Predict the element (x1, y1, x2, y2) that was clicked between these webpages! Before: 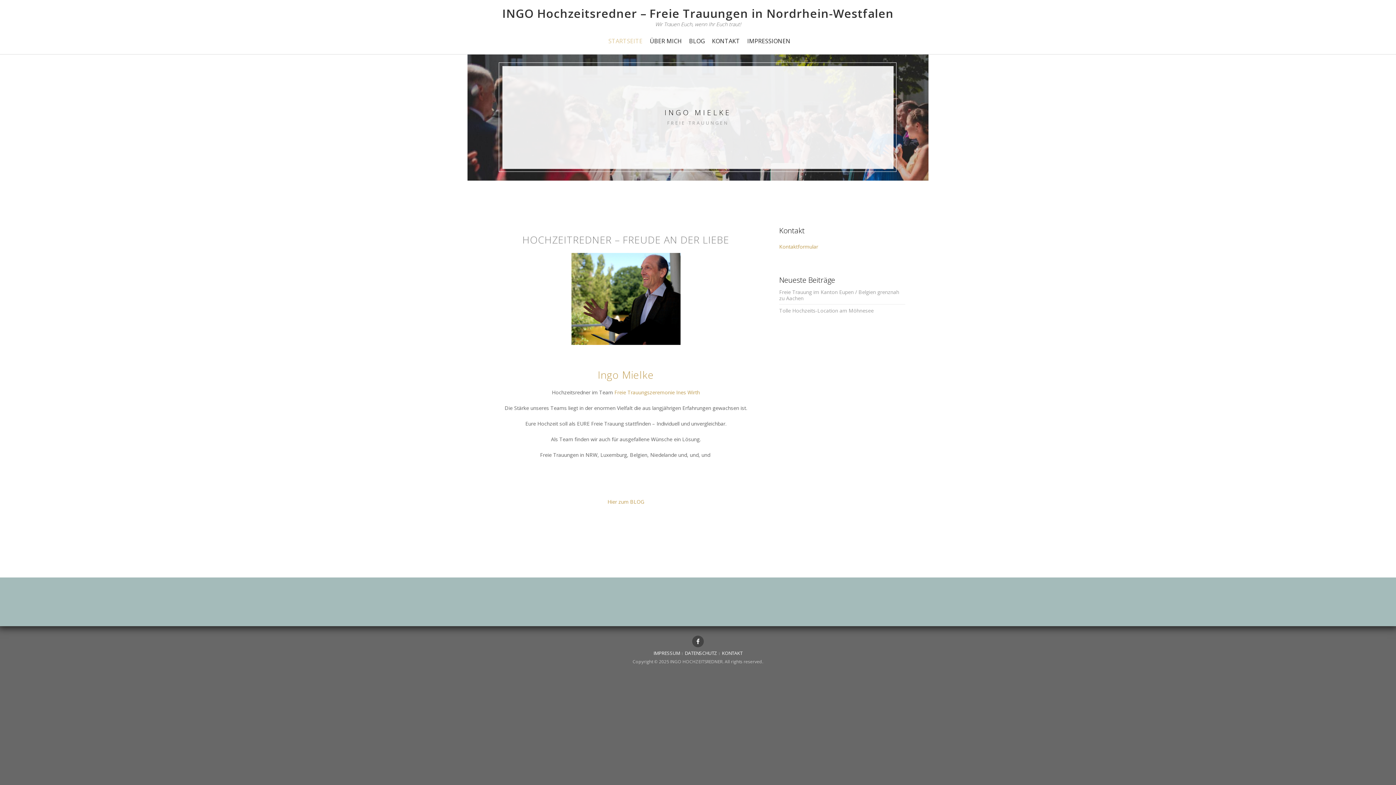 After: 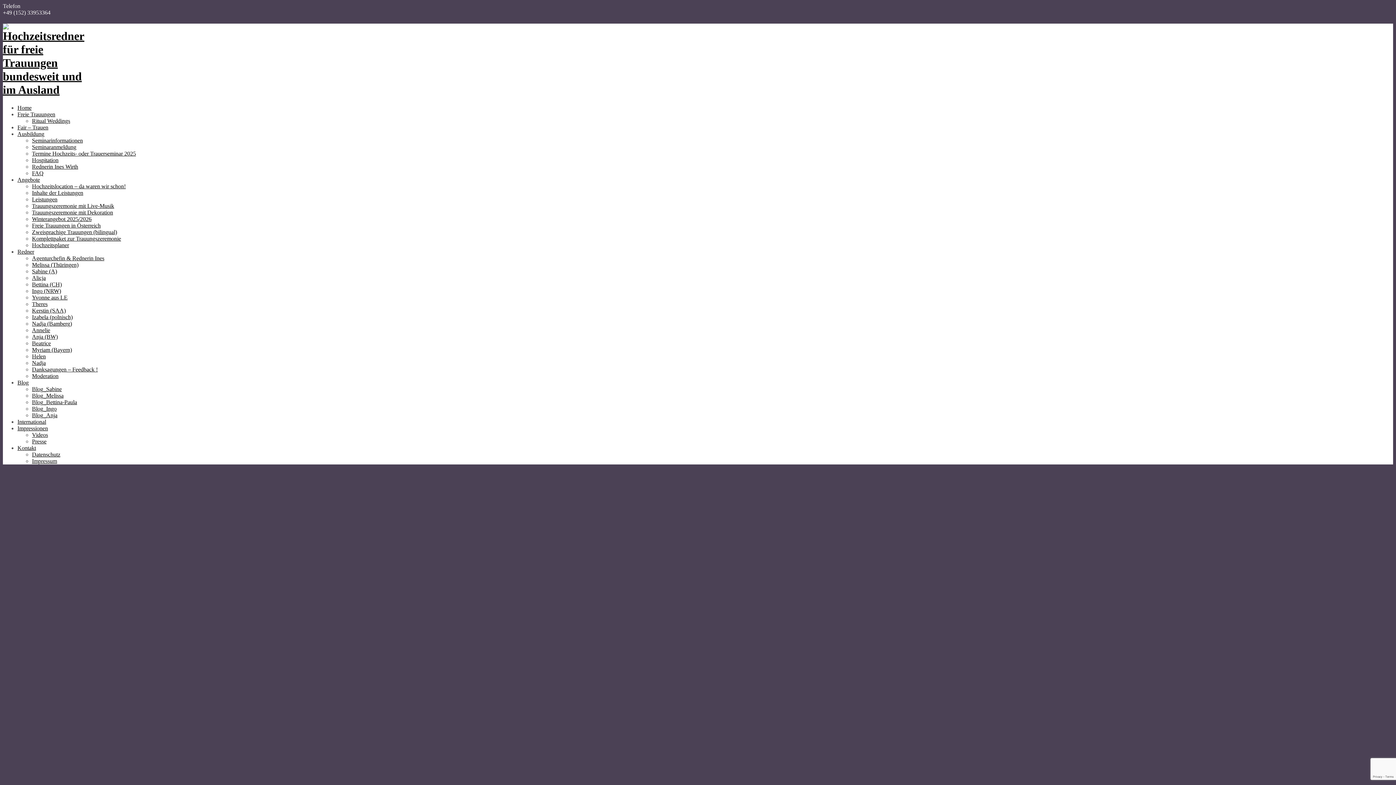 Action: bbox: (614, 388, 700, 395) label: Freie Trauungszeremonie Ines Wirth